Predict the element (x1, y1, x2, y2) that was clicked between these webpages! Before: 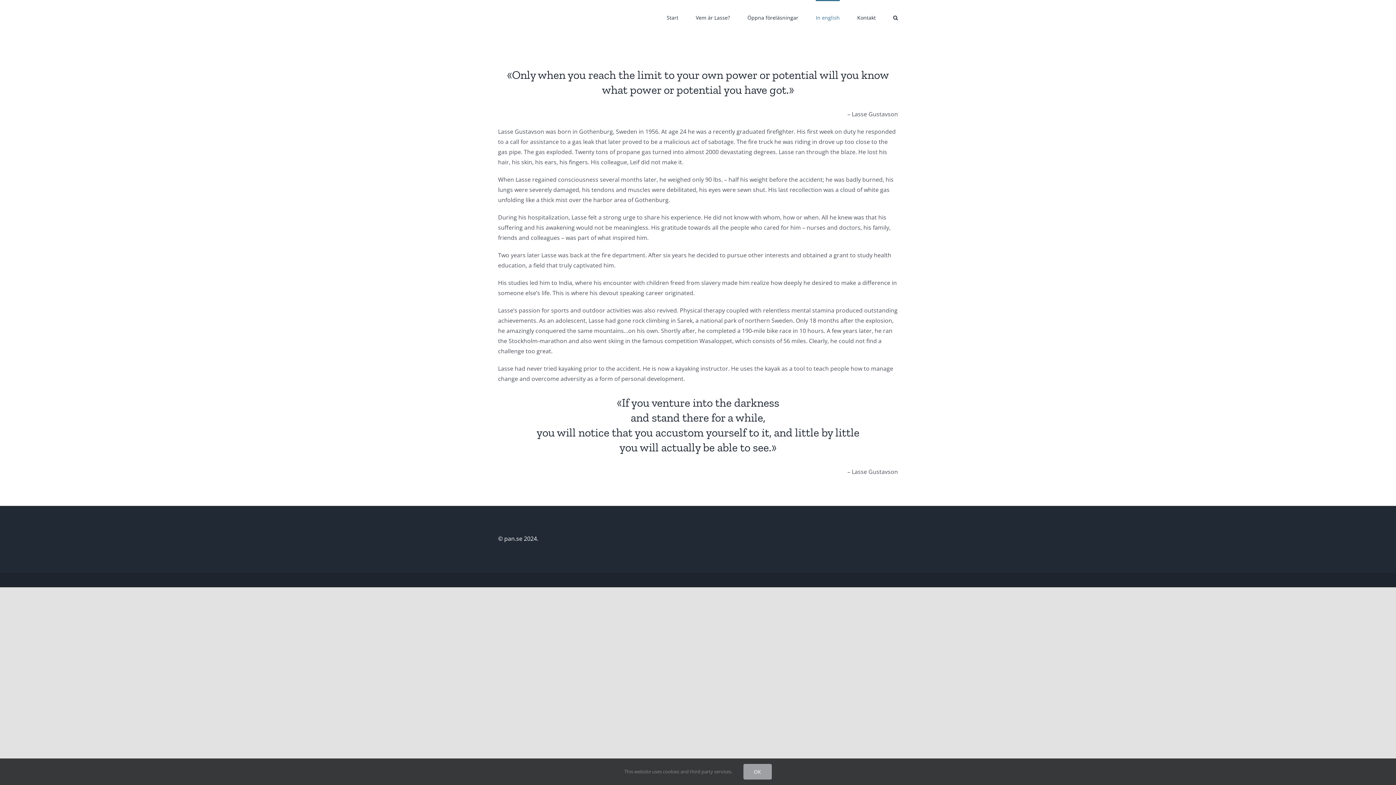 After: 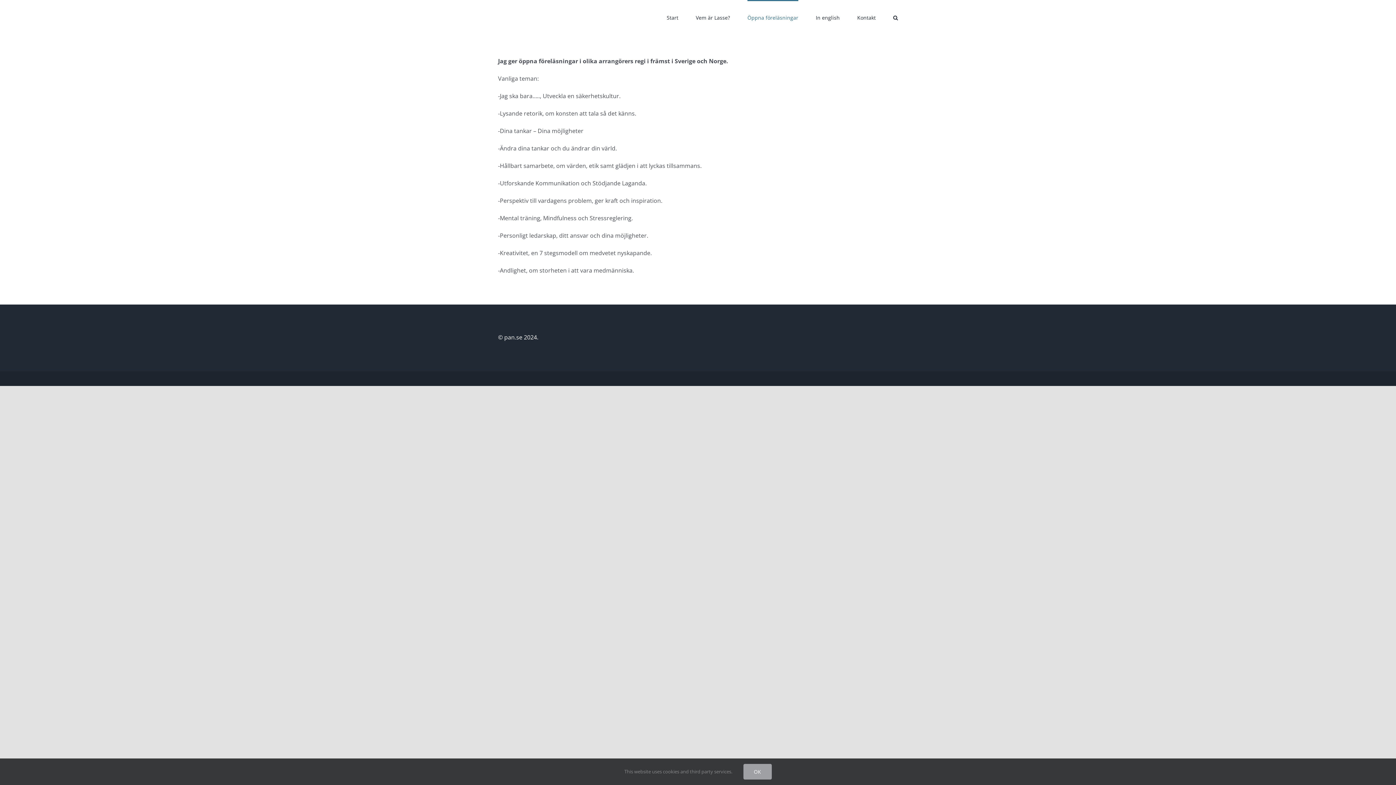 Action: bbox: (747, 0, 798, 34) label: Öppna föreläsningar